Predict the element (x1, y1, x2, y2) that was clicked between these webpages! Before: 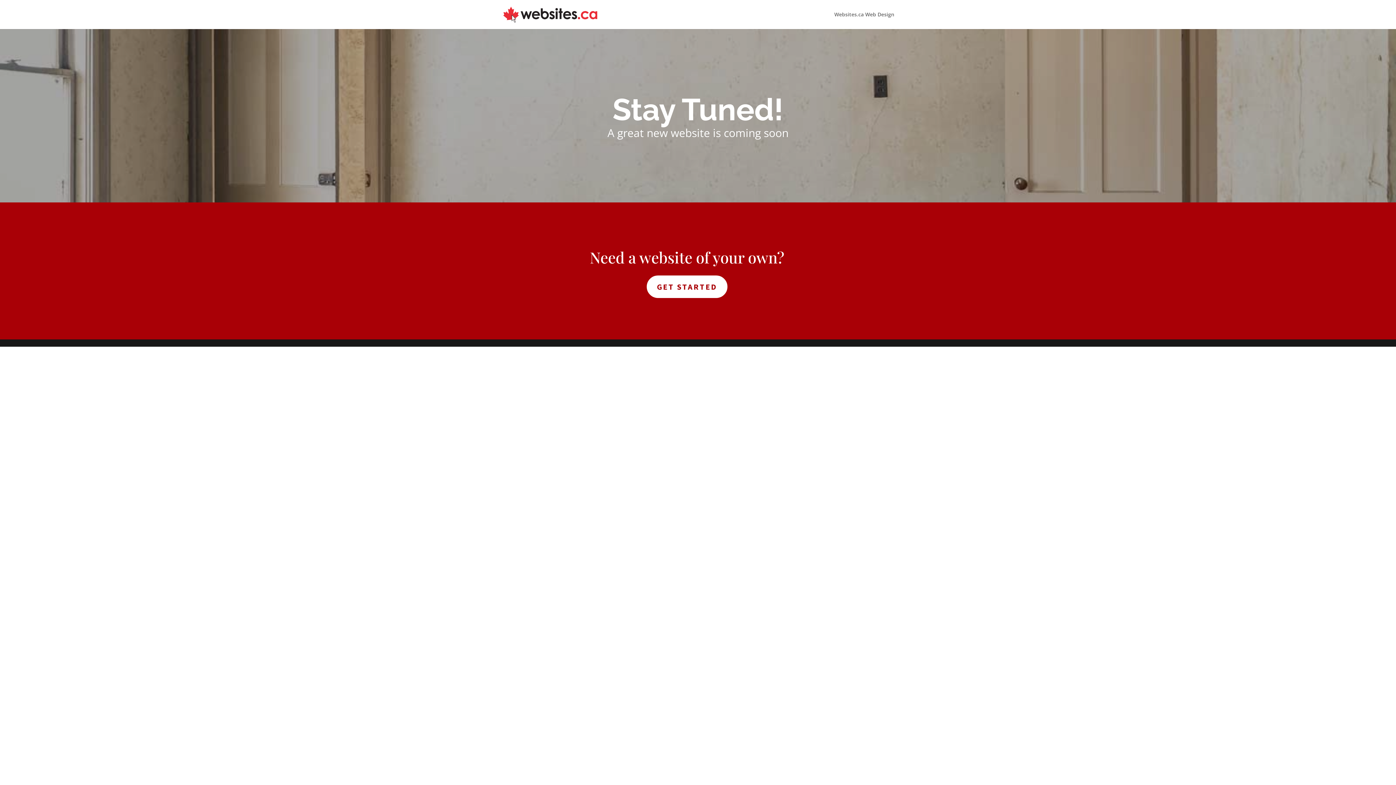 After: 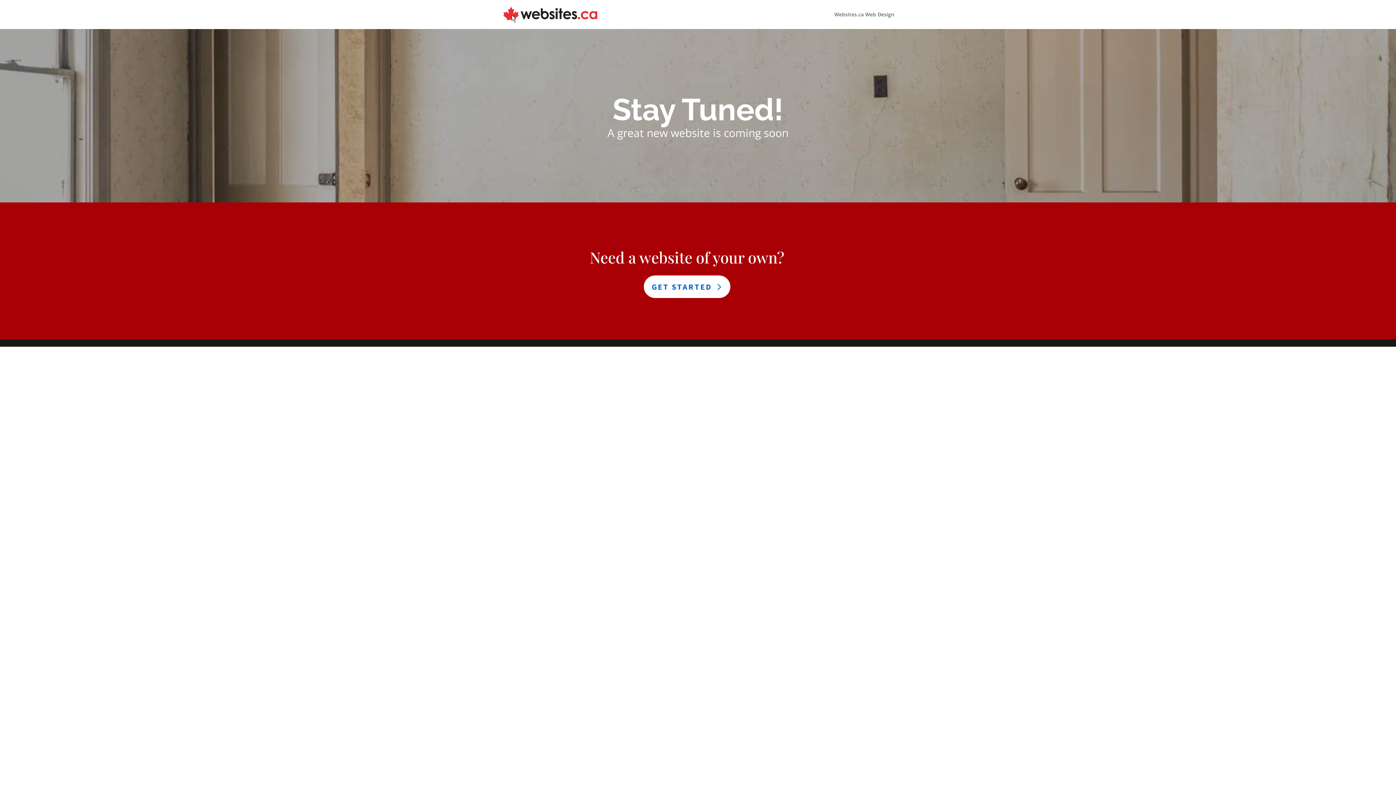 Action: bbox: (646, 275, 727, 298) label: GET STARTED